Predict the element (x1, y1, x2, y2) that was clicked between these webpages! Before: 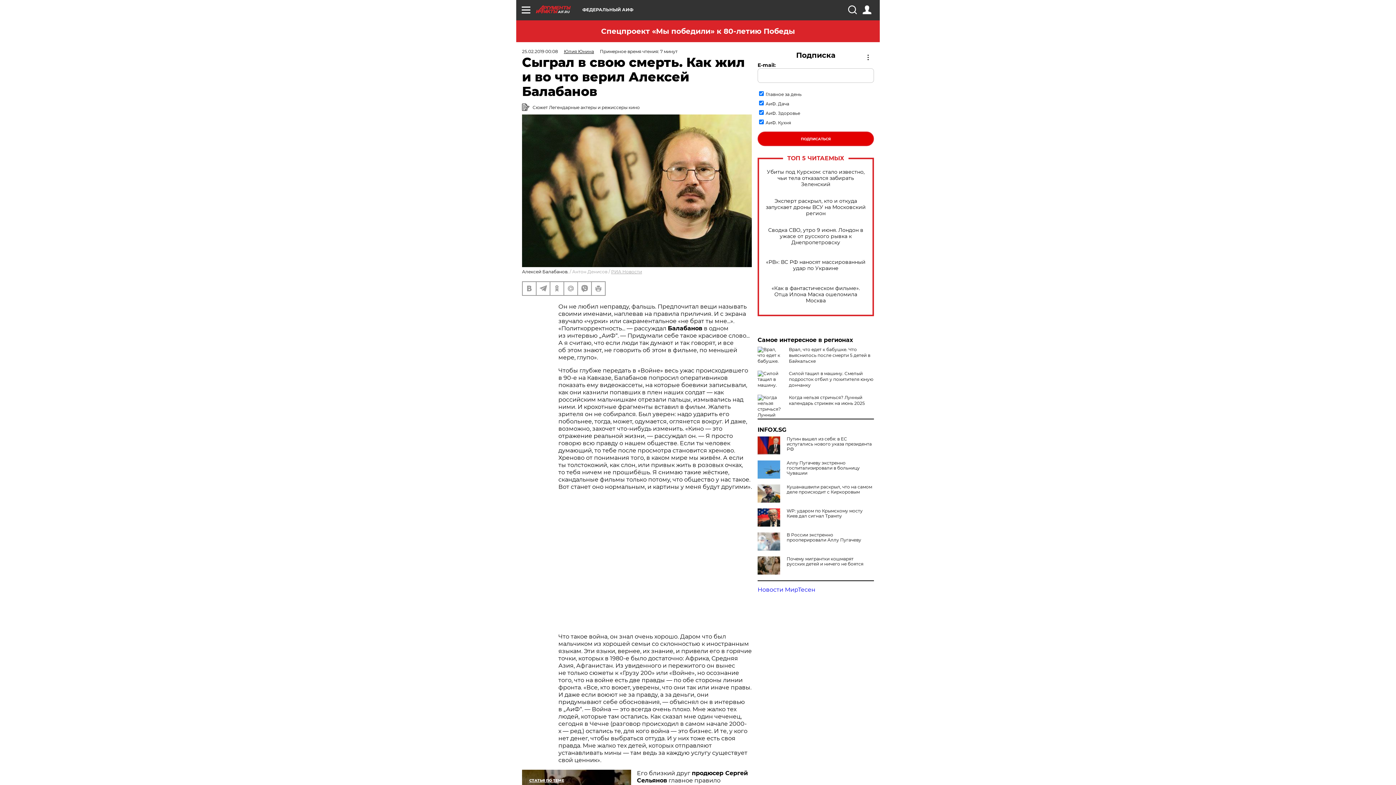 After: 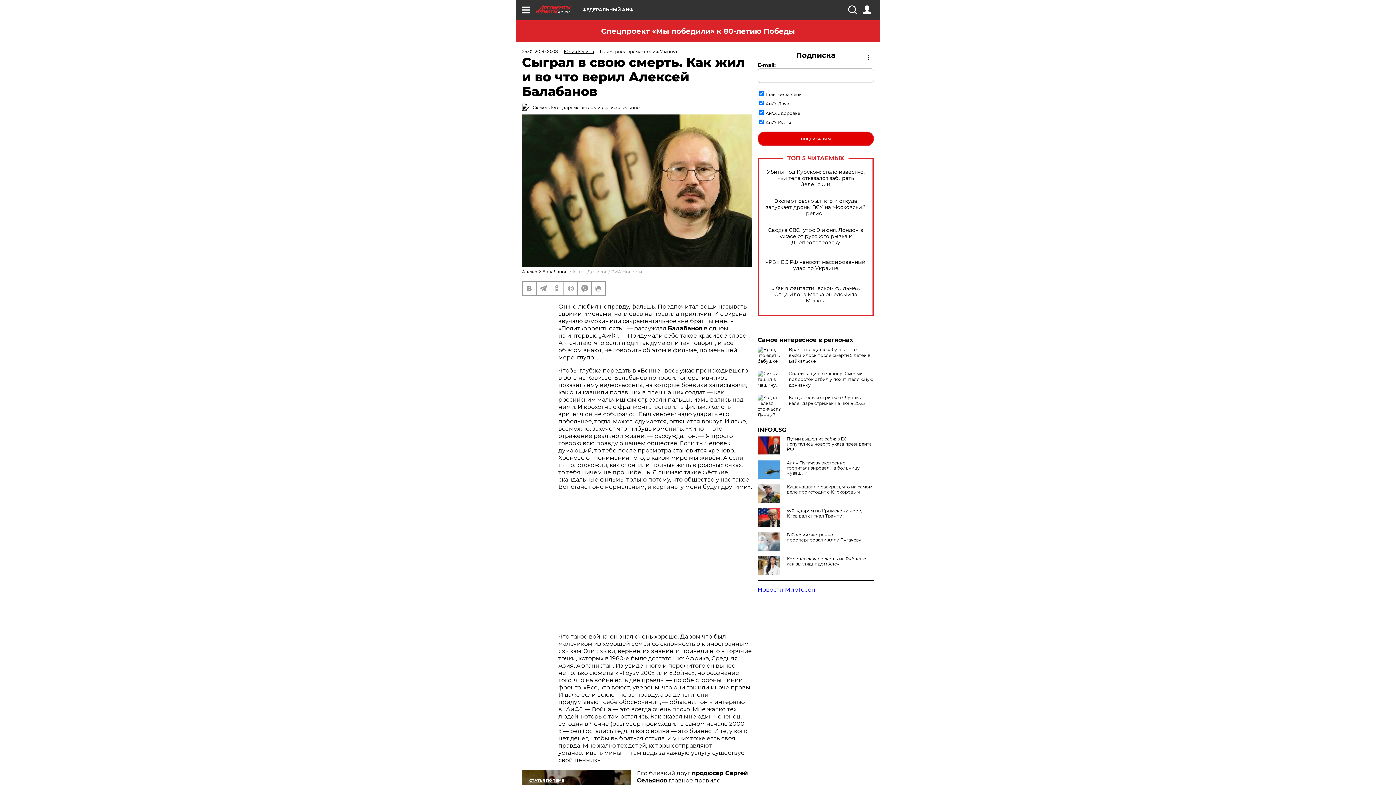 Action: bbox: (757, 556, 874, 566) label: Почему мигрантки кошмарят русских детей и ничего не боятся